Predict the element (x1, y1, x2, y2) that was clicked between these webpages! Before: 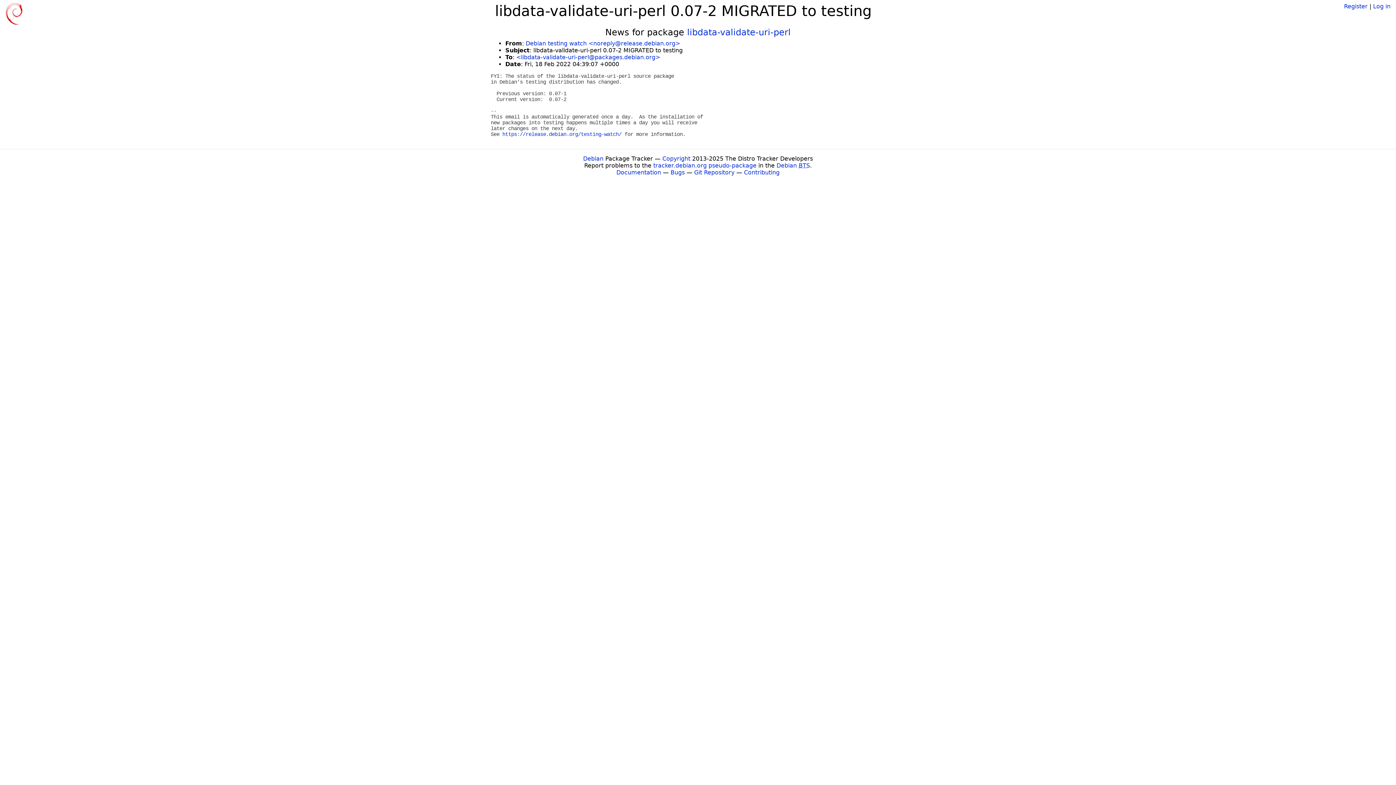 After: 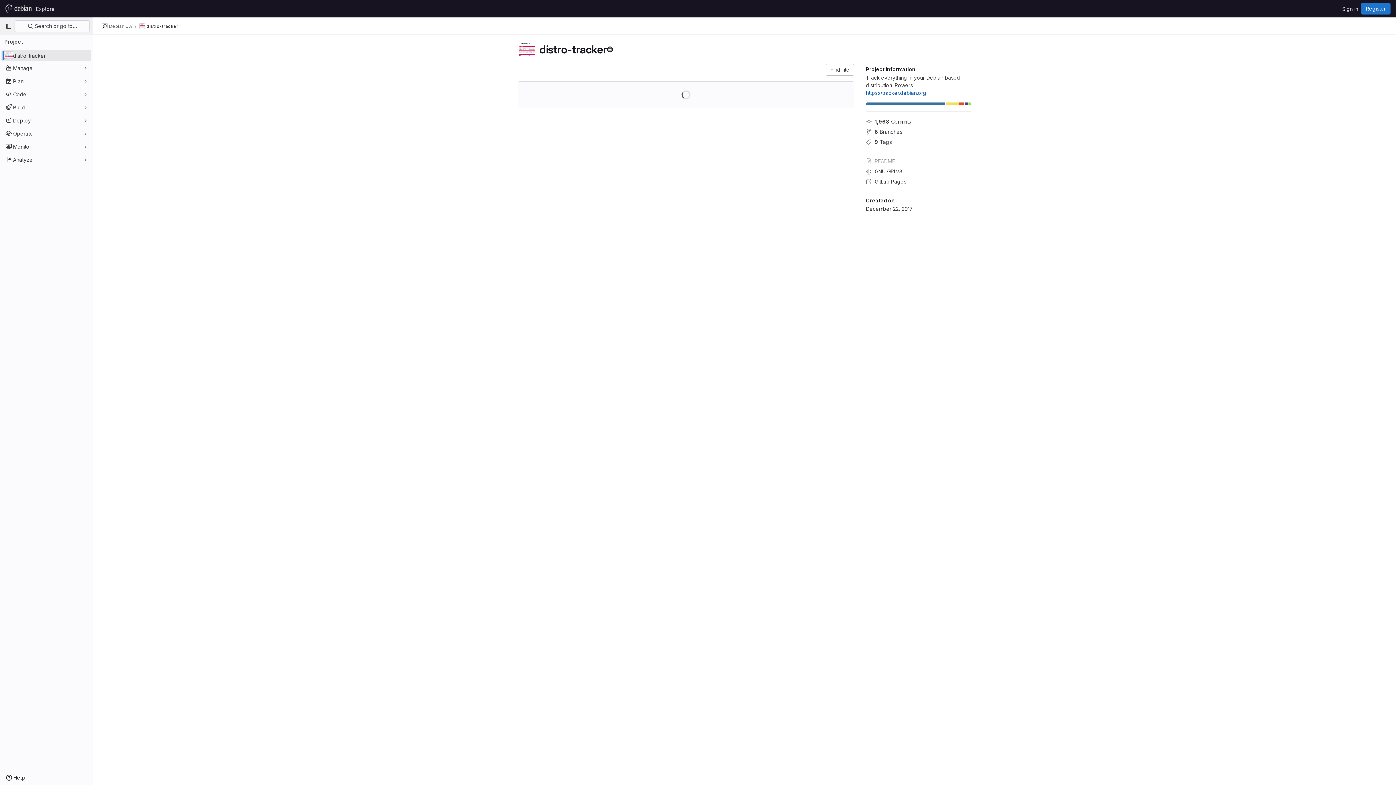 Action: bbox: (694, 169, 734, 176) label: Git Repository